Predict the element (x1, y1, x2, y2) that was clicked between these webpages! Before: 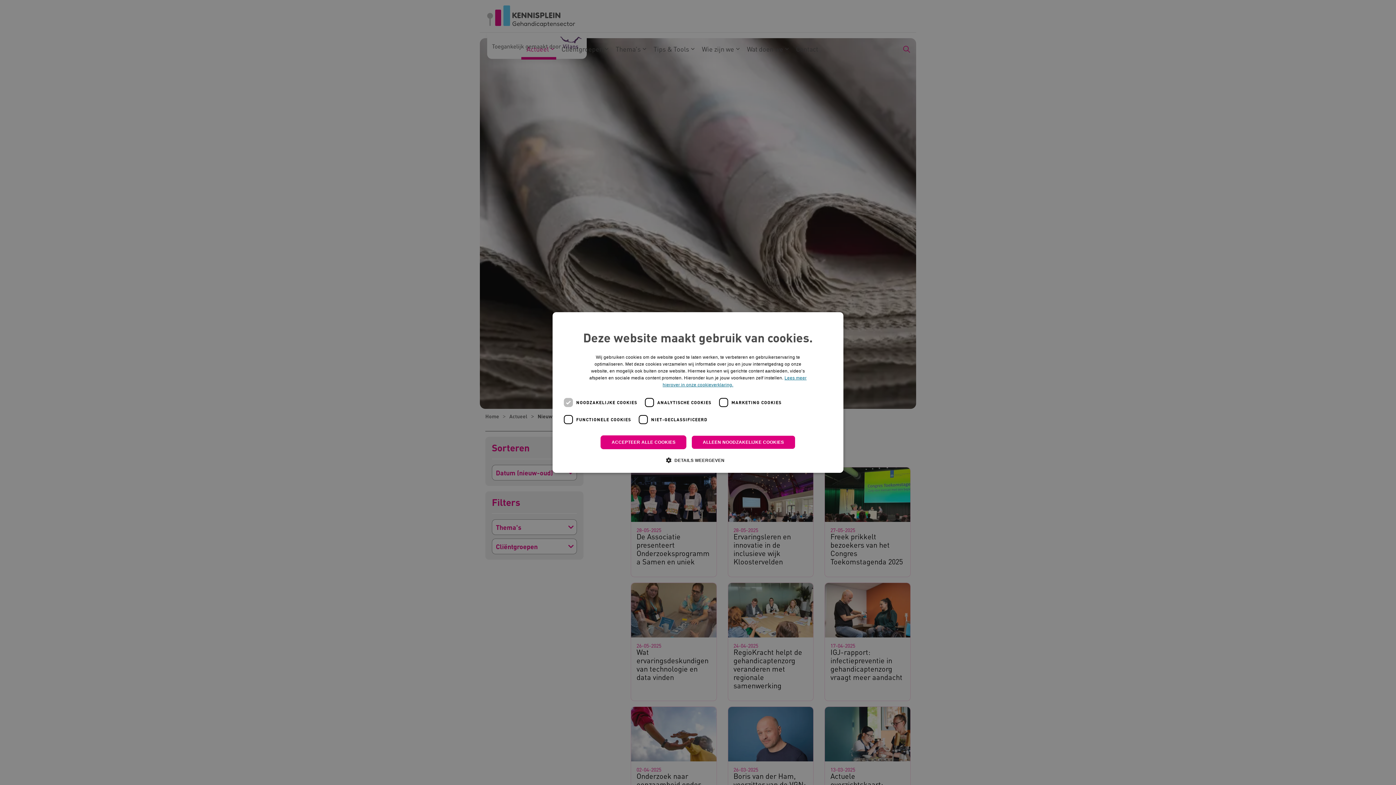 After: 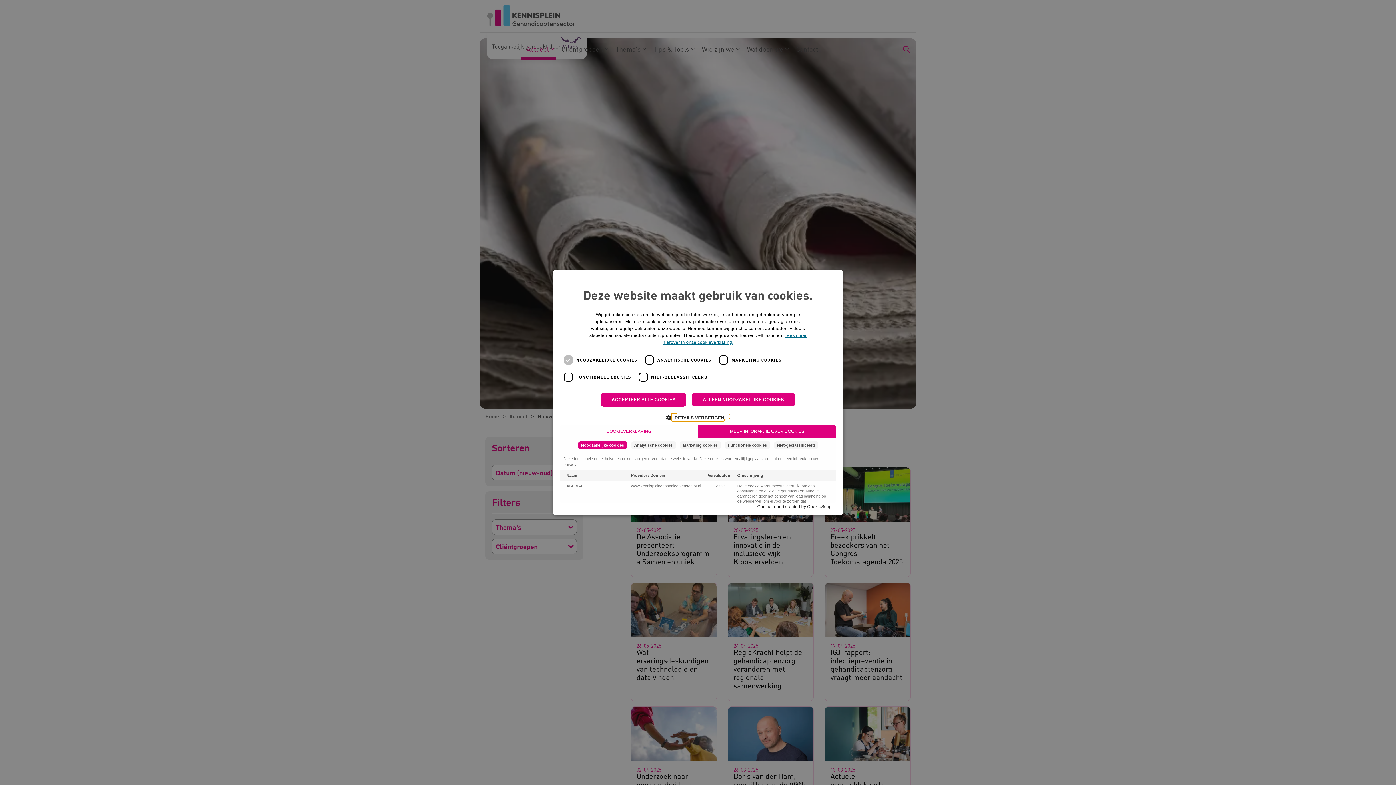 Action: label:  DETAILS WEERGEVEN bbox: (671, 456, 724, 464)